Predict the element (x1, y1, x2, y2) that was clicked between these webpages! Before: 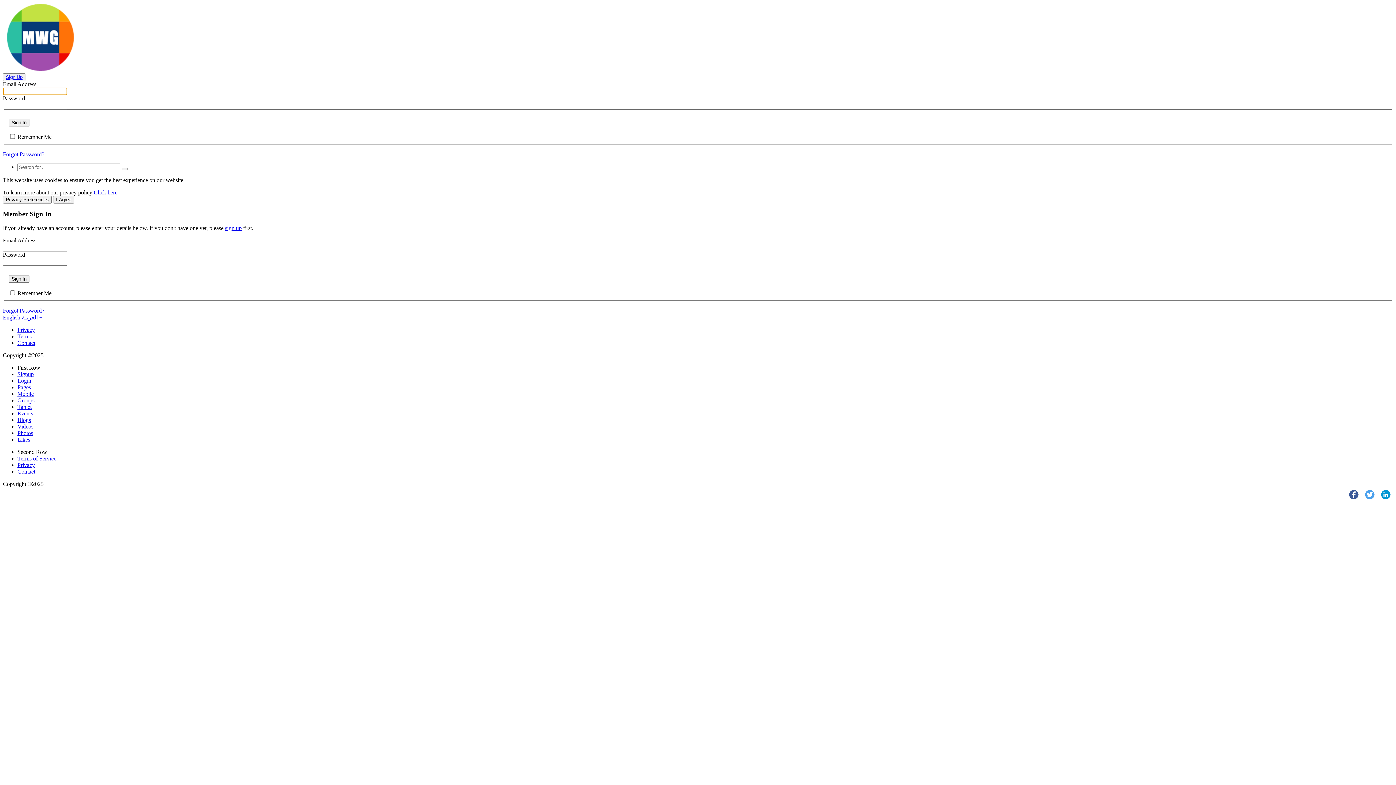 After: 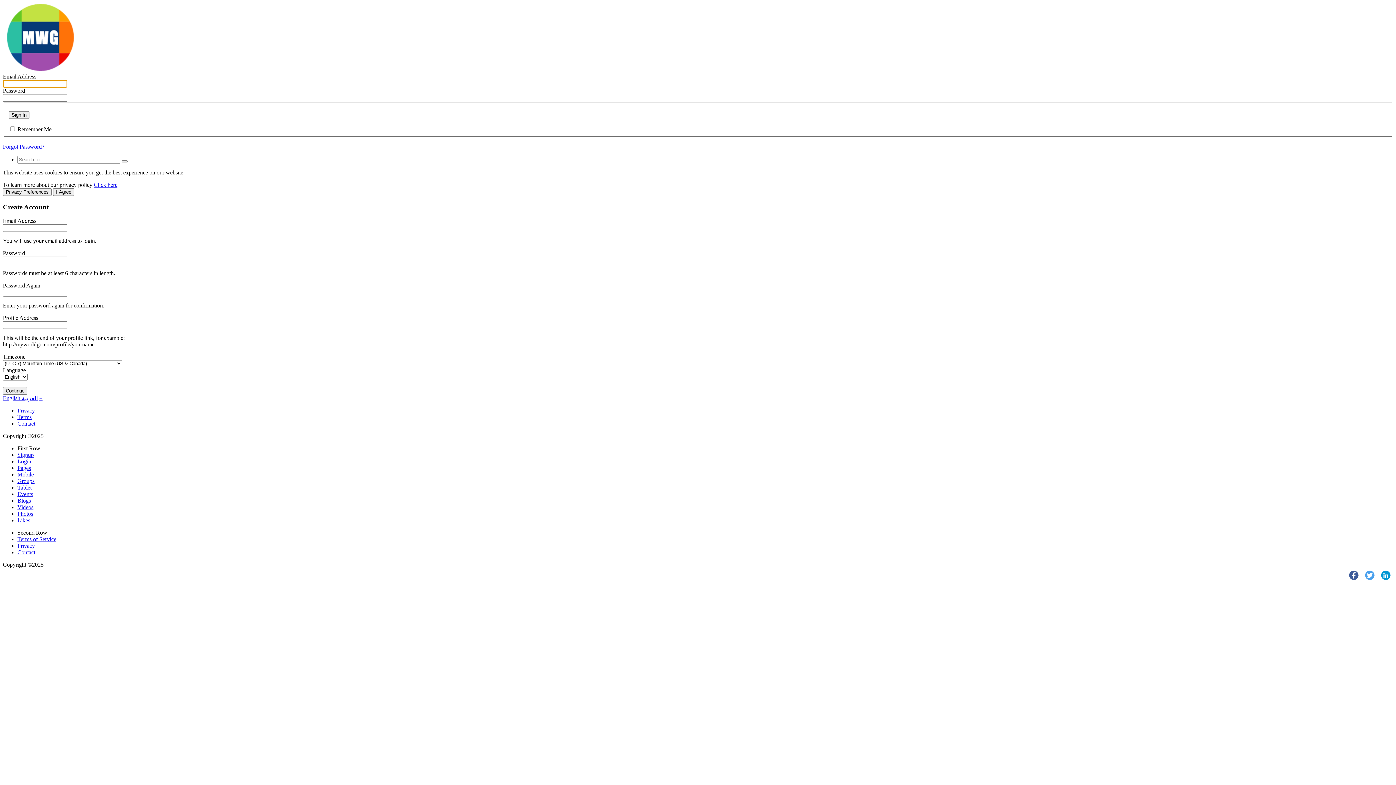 Action: label: Signup bbox: (17, 371, 33, 377)